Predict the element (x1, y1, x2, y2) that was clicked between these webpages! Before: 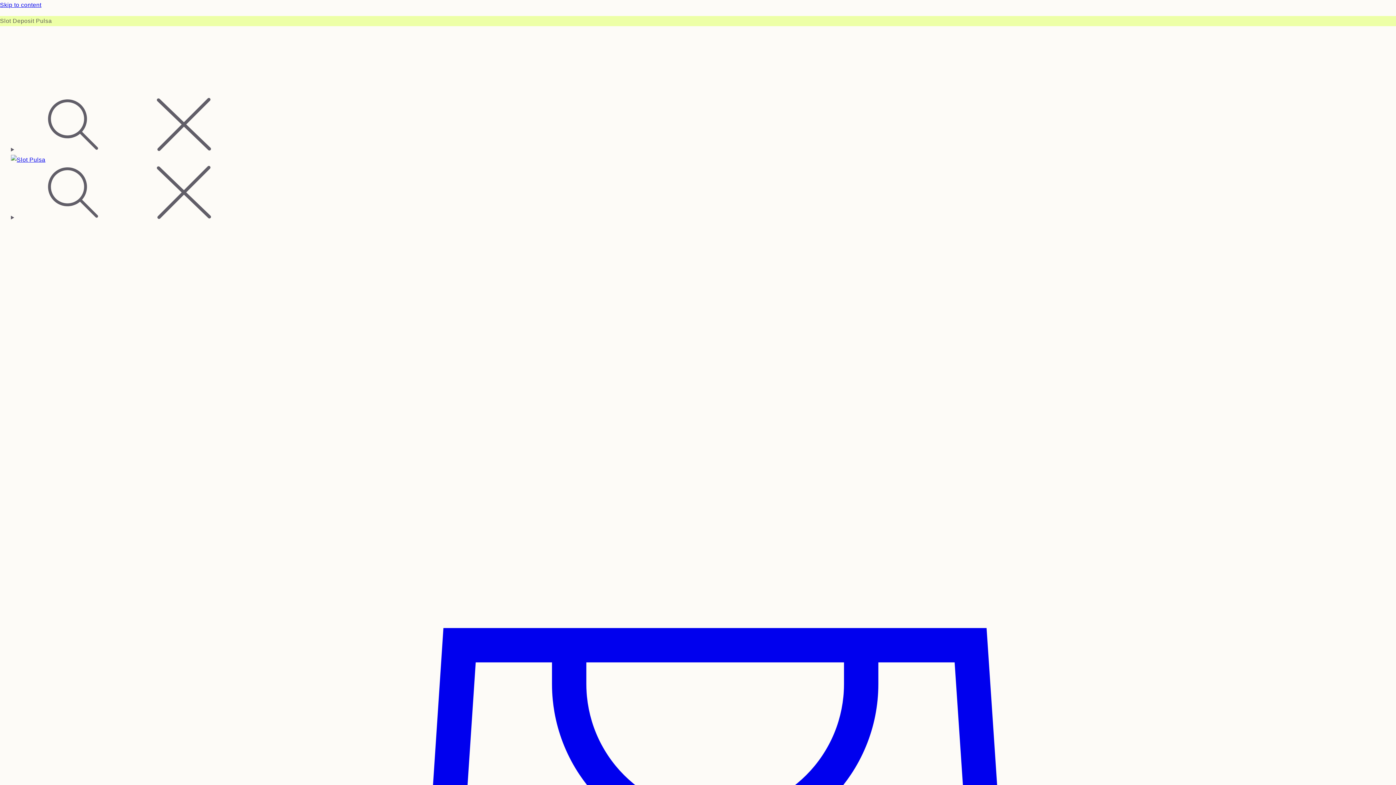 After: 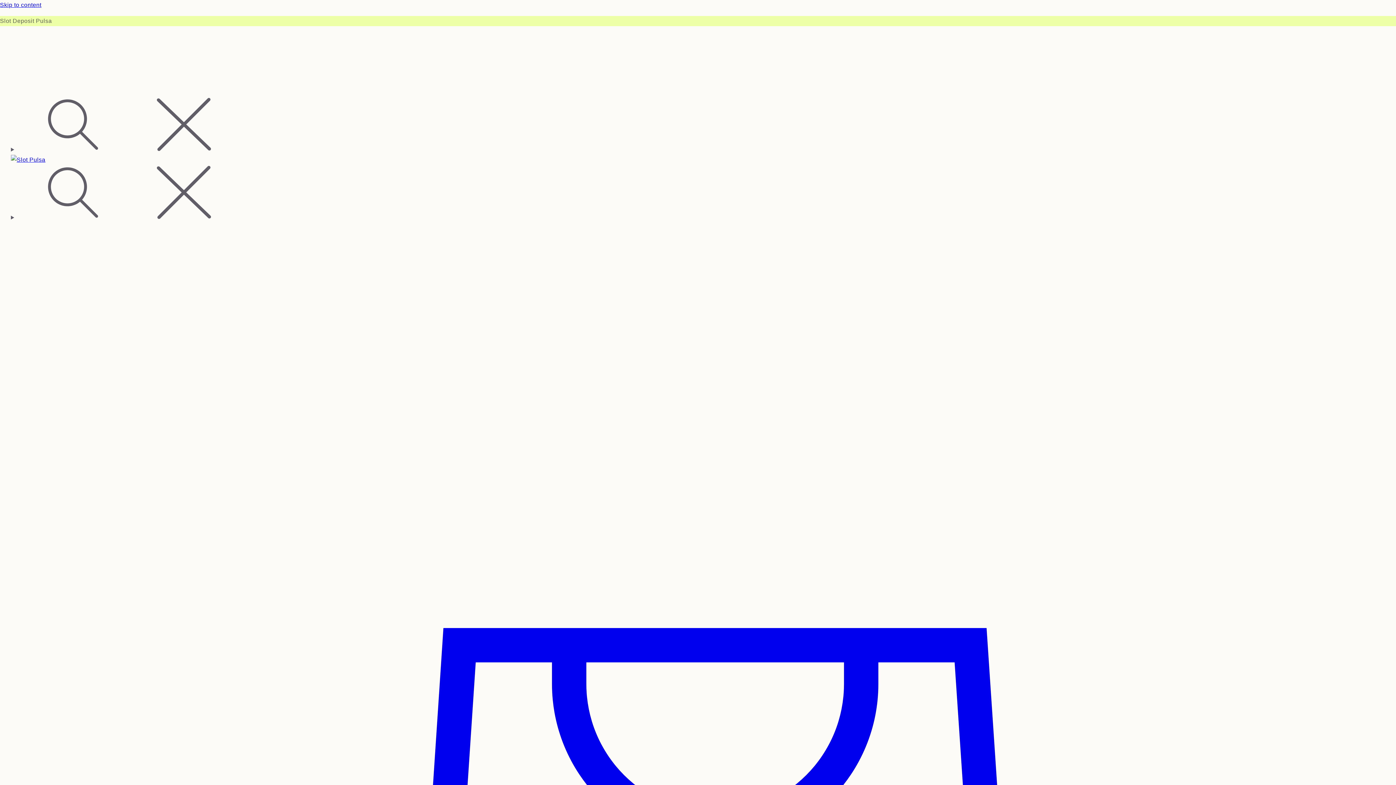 Action: bbox: (10, 154, 1385, 165)